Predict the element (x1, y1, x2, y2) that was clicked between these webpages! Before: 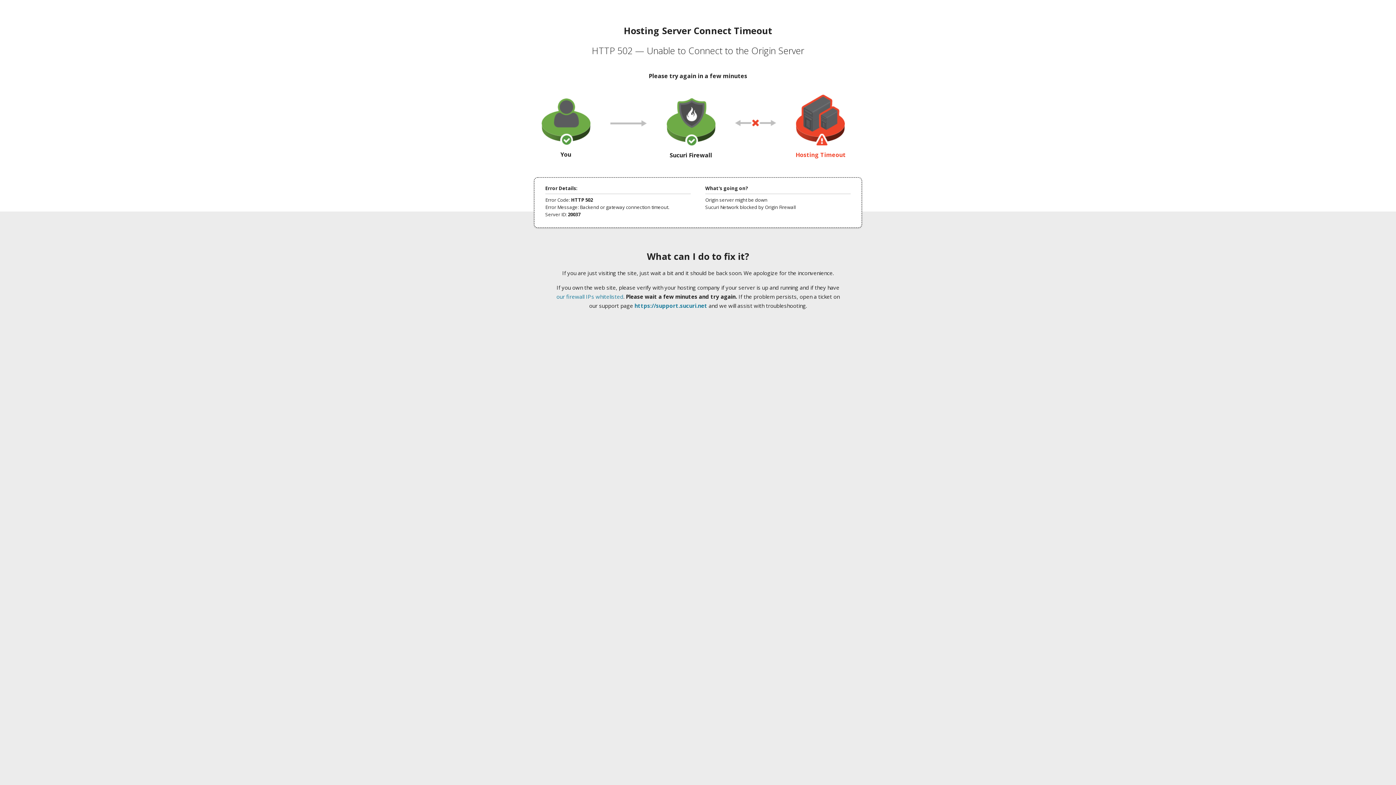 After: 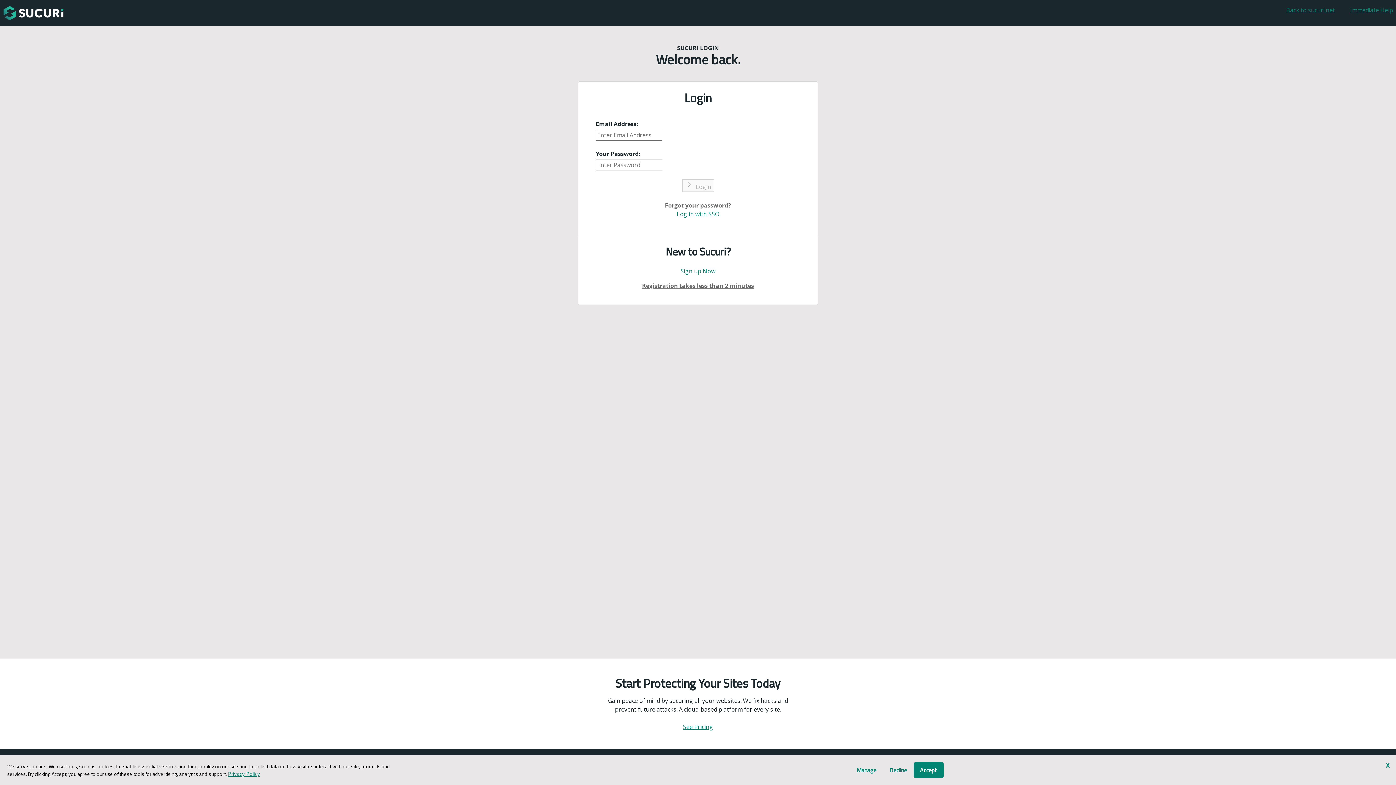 Action: label: https://support.sucuri.net bbox: (634, 302, 707, 309)